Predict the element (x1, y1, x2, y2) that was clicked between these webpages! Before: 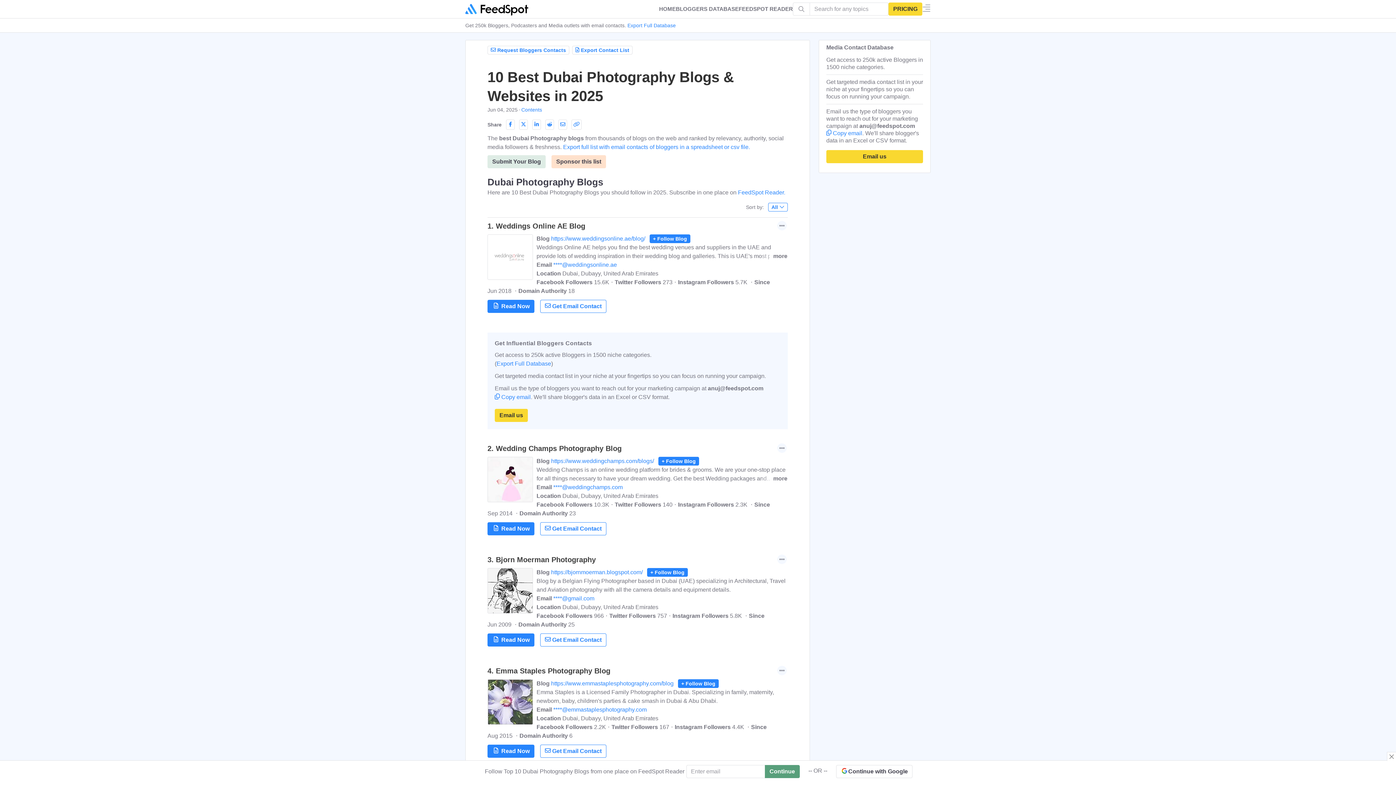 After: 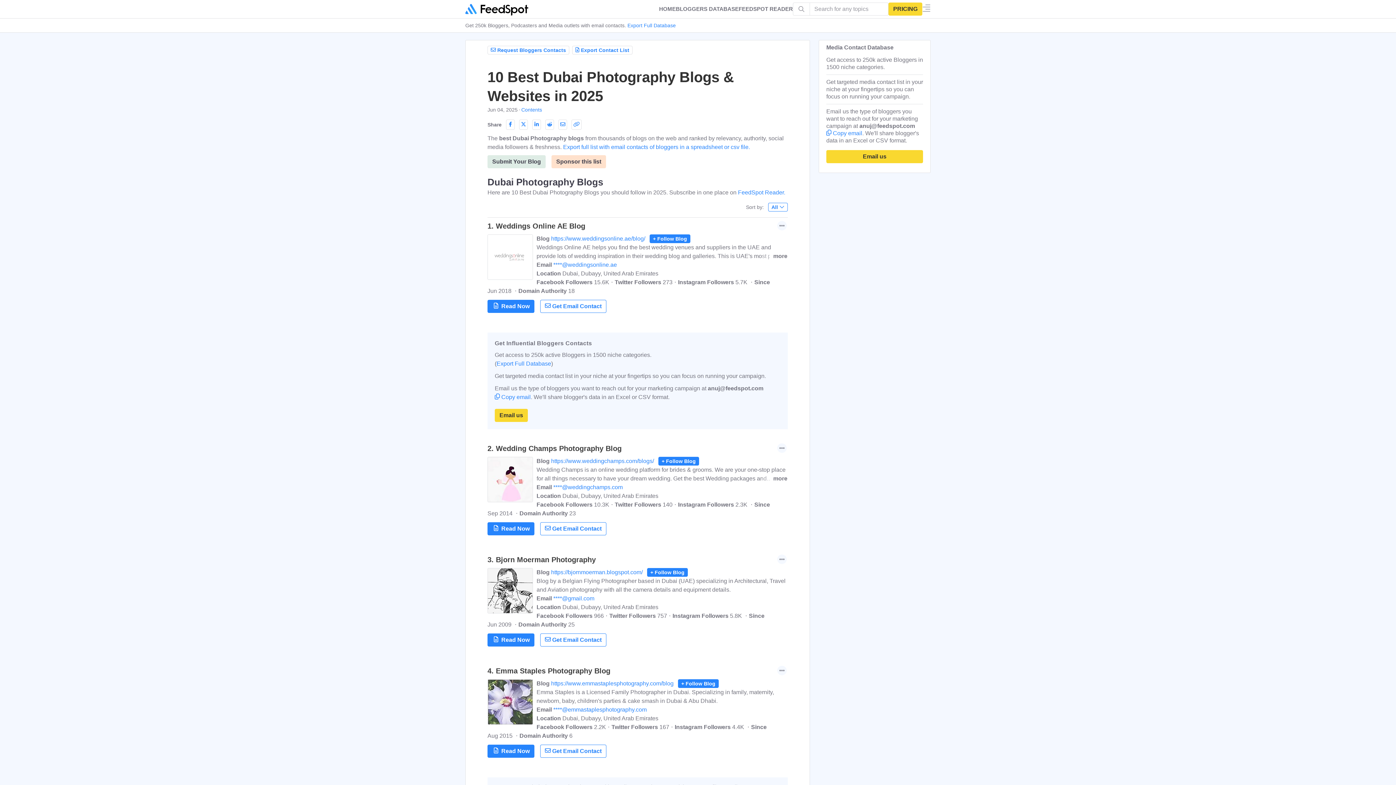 Action: label: Close bbox: (1387, 752, 1396, 761)